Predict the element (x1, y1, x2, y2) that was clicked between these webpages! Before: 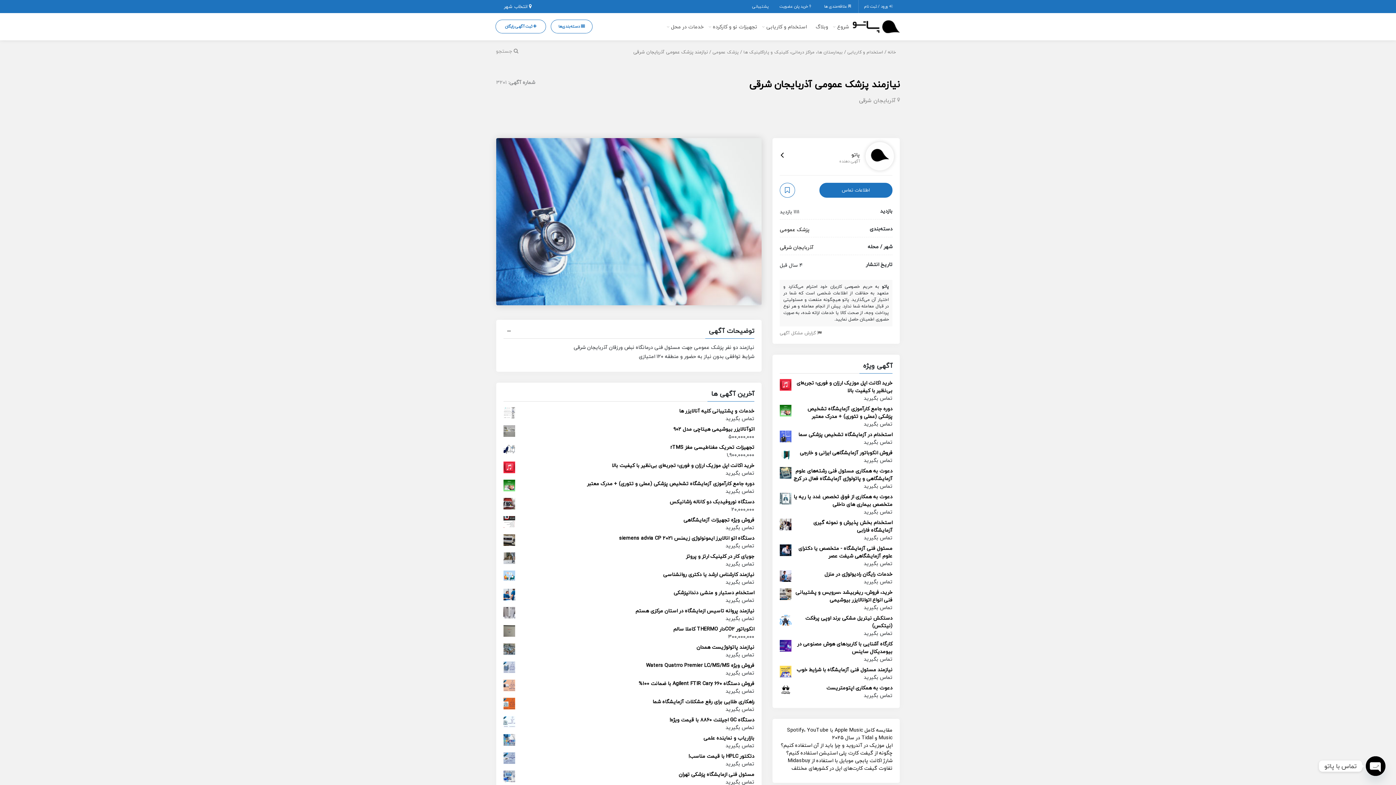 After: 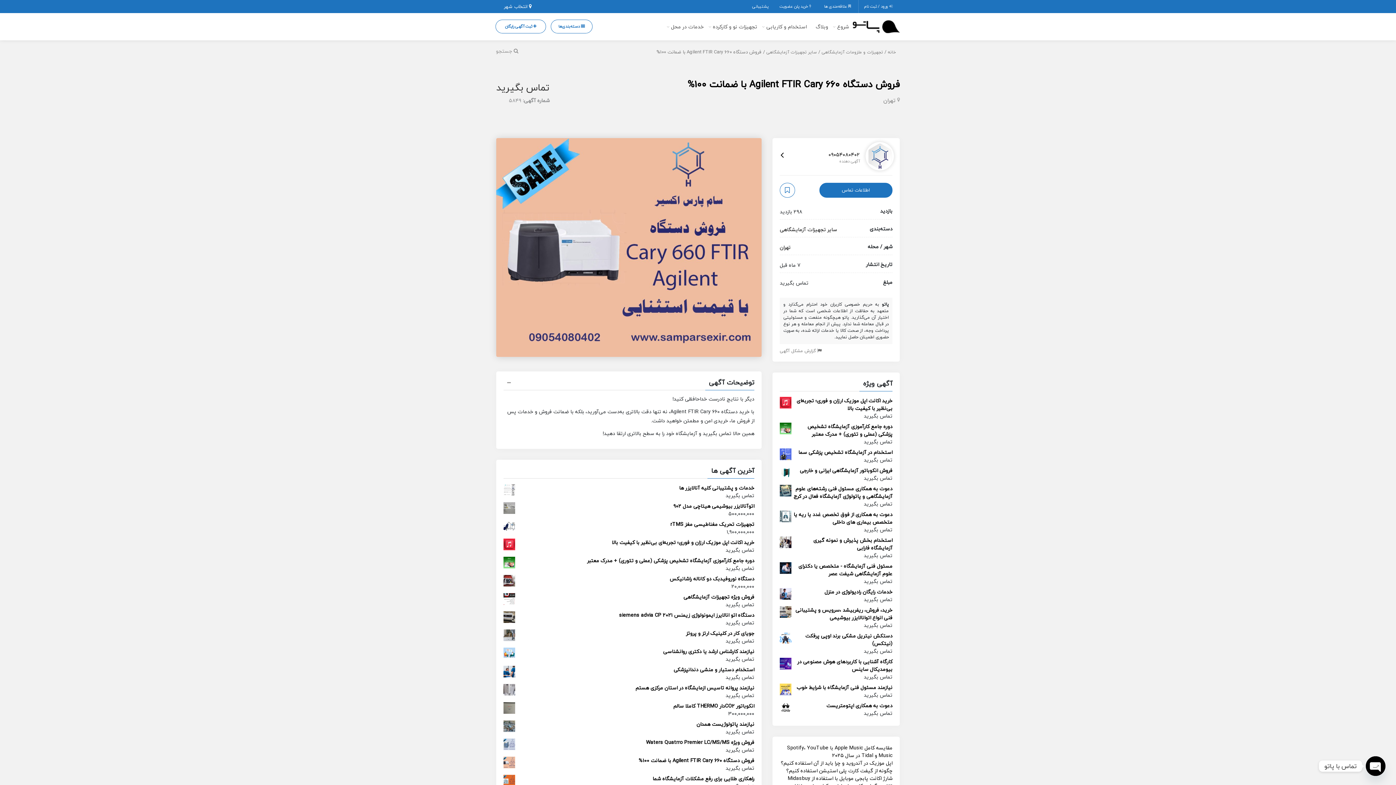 Action: bbox: (503, 679, 754, 687) label: فروش دستگاه Agilent FTIR Cary 660 با ضمانت 100%